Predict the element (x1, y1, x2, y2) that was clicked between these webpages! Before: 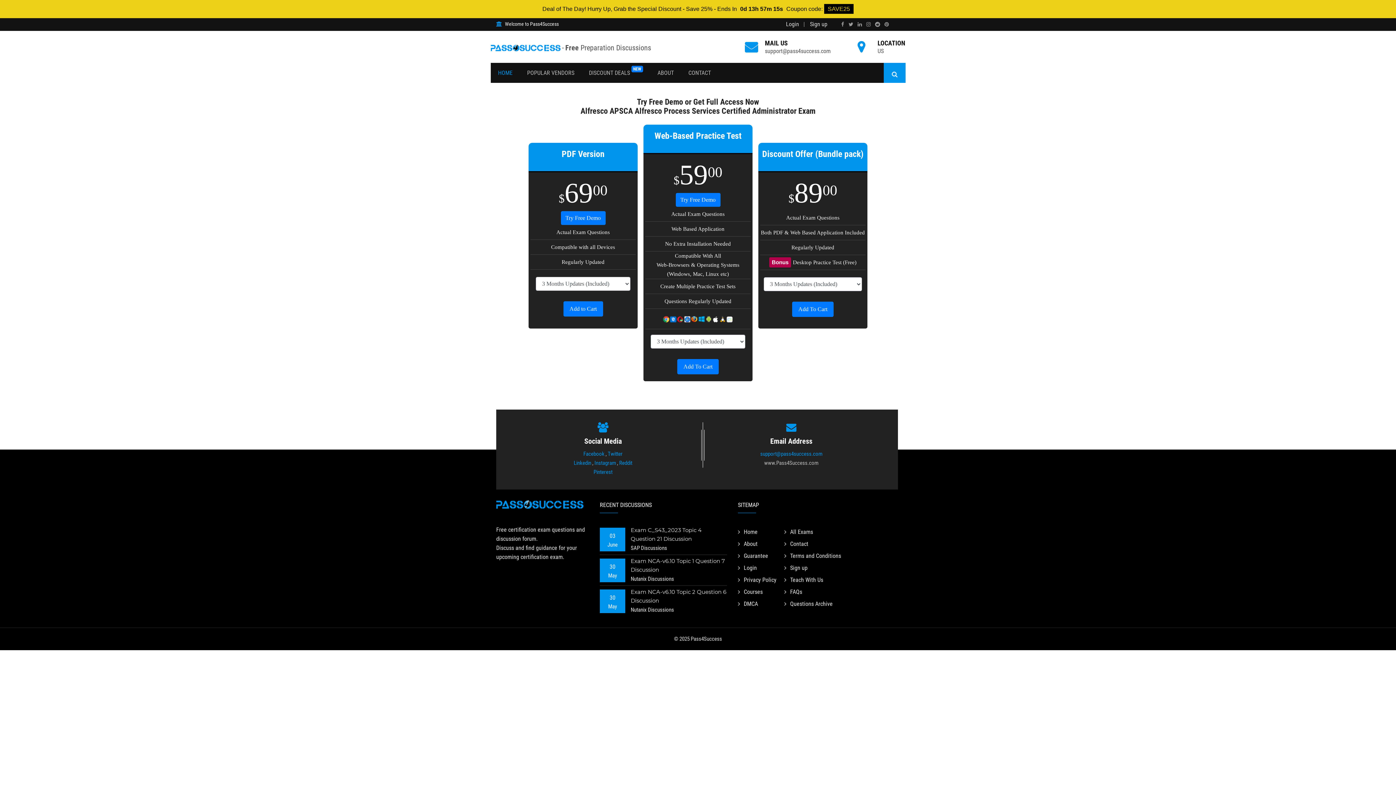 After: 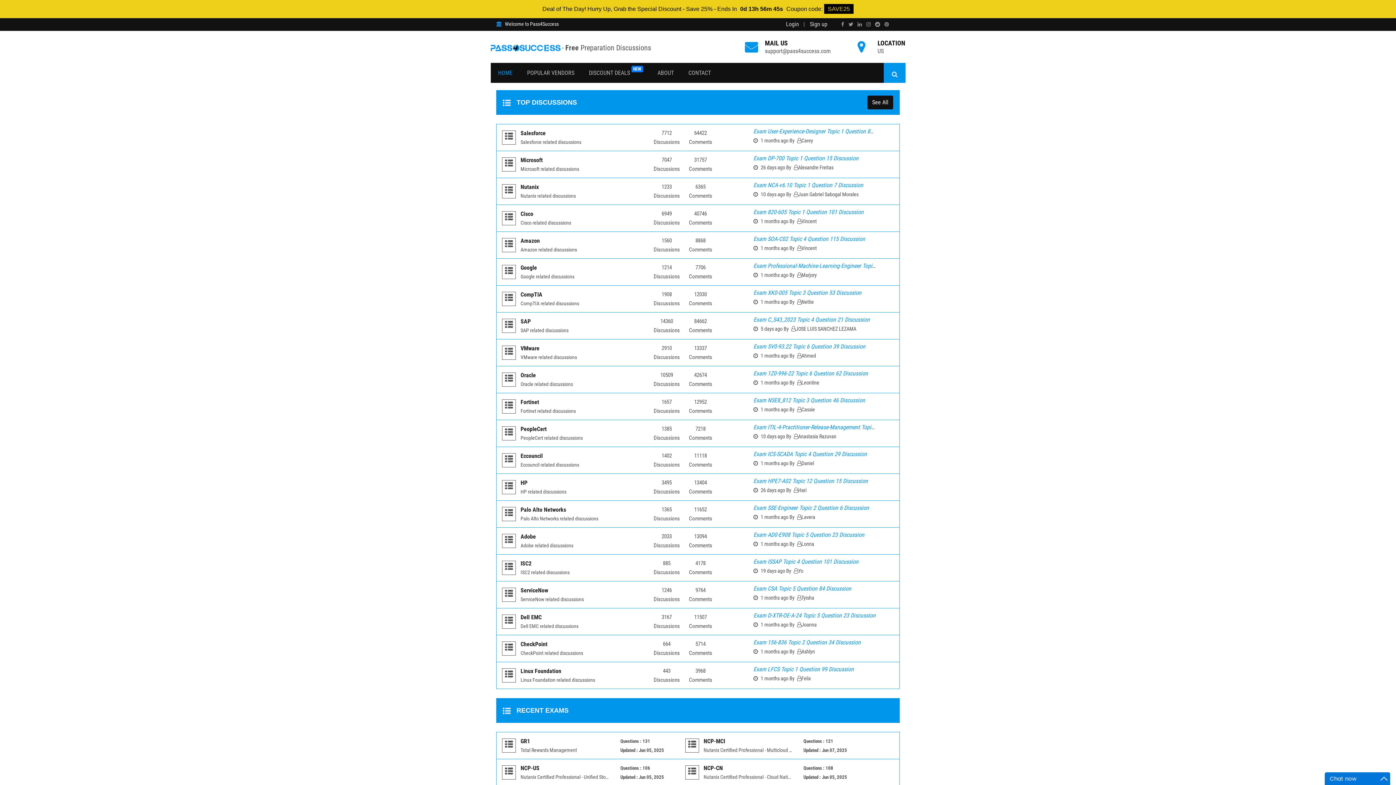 Action: bbox: (738, 526, 757, 538) label: Home